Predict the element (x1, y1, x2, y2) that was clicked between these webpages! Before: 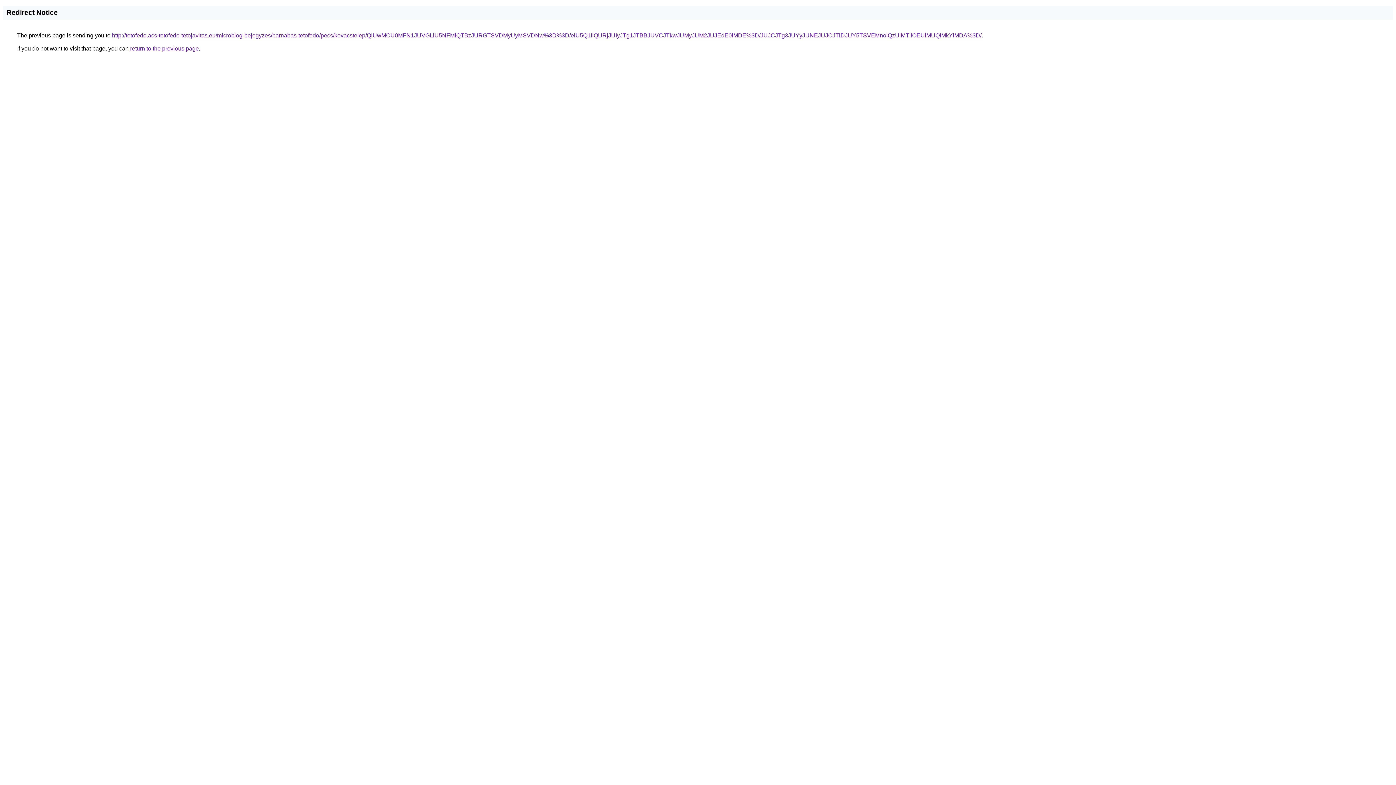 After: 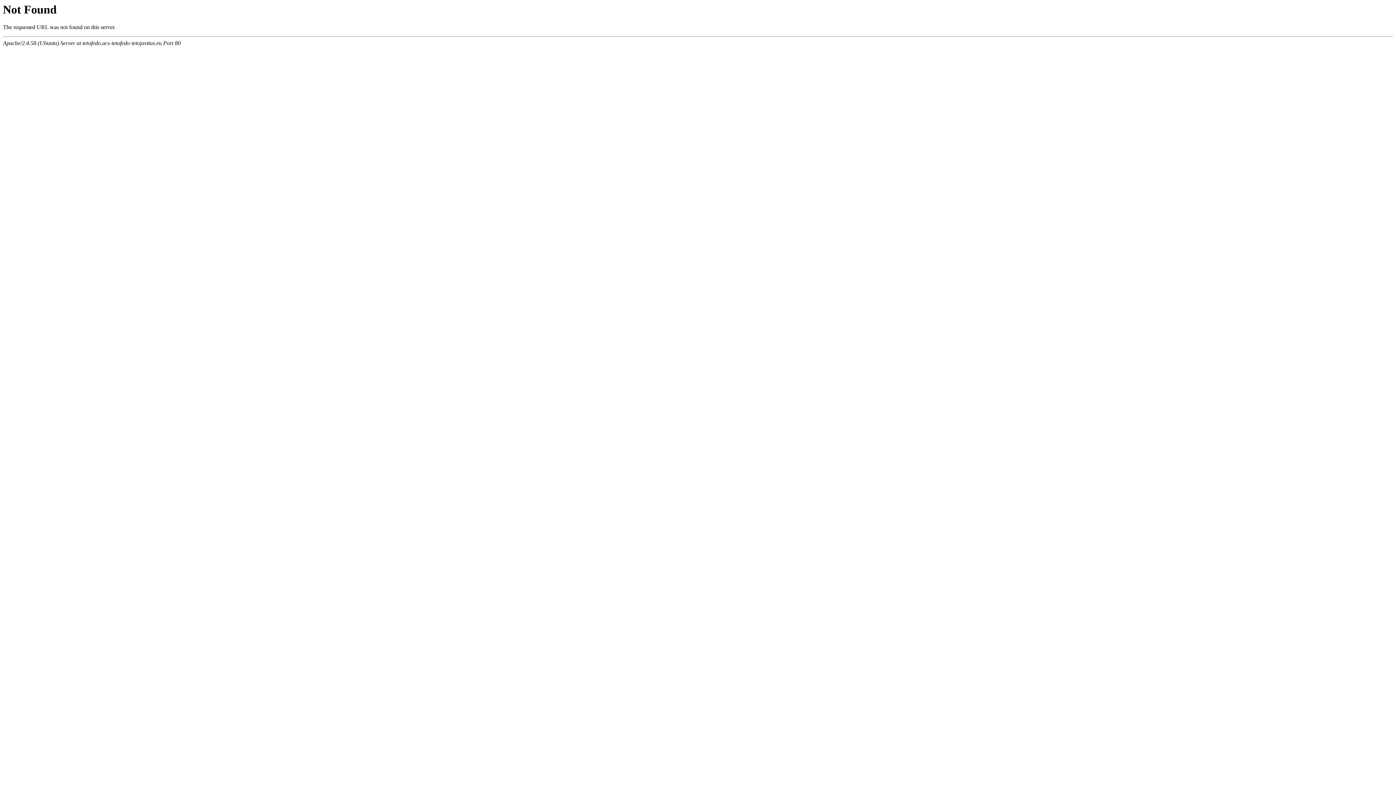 Action: label: http://tetofedo.acs-tetofedo-tetojavitas.eu/microblog-bejegyzes/barnabas-tetofedo/pecs/kovacstelep/QiUwMCU0MFN1JUVGLiU5NFMlQTBzJURGTSVDMyUyMSVDNw%3D%3D/eiU5Q1IlQURjJUIyJTg1JTBBJUVCJTkwJUMyJUM2JUJEdE0lMDE%3D/JUJCJTg3JUYyJUNEJUJCJTlDJUY5TSVEMnolQzUlMTIlOEUlMUQlMkYlMDA%3D/ bbox: (112, 32, 981, 38)